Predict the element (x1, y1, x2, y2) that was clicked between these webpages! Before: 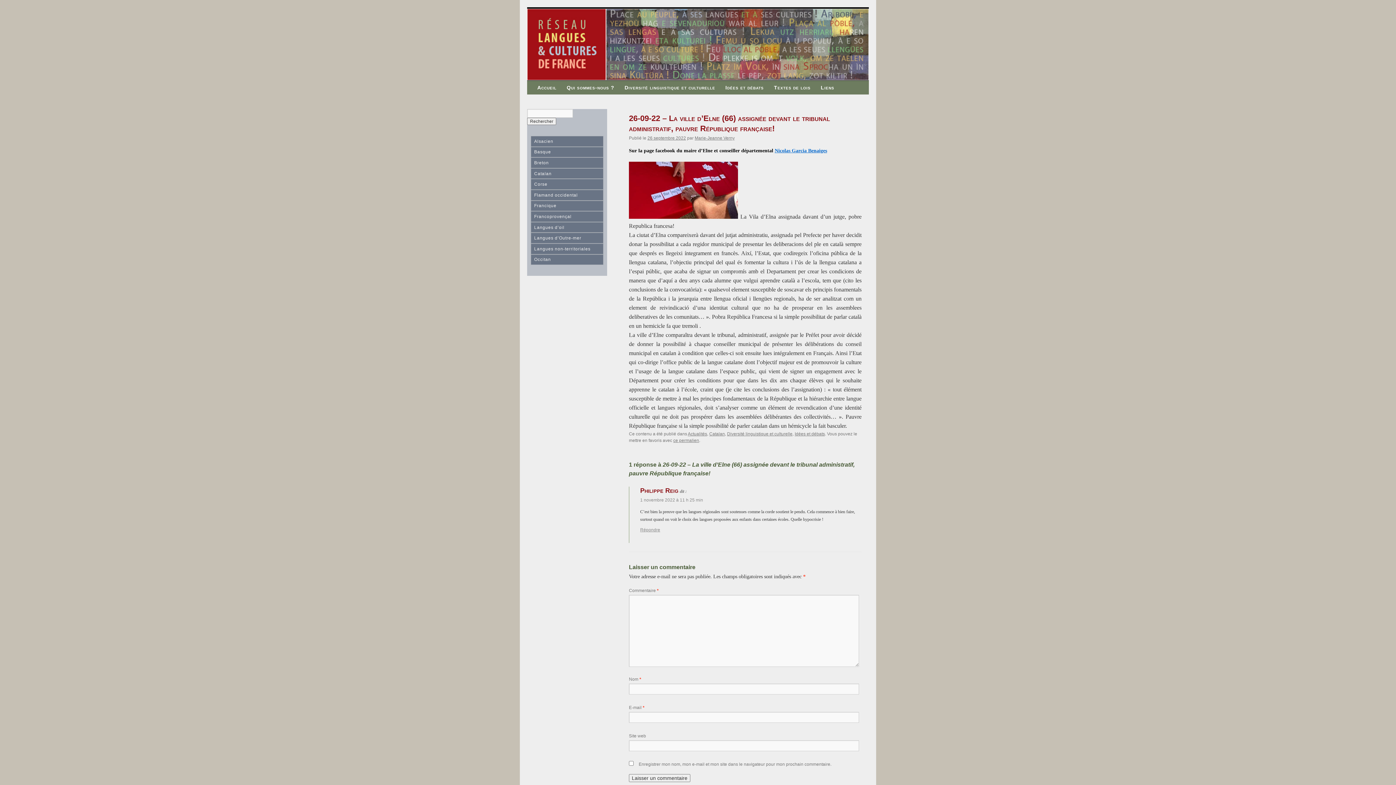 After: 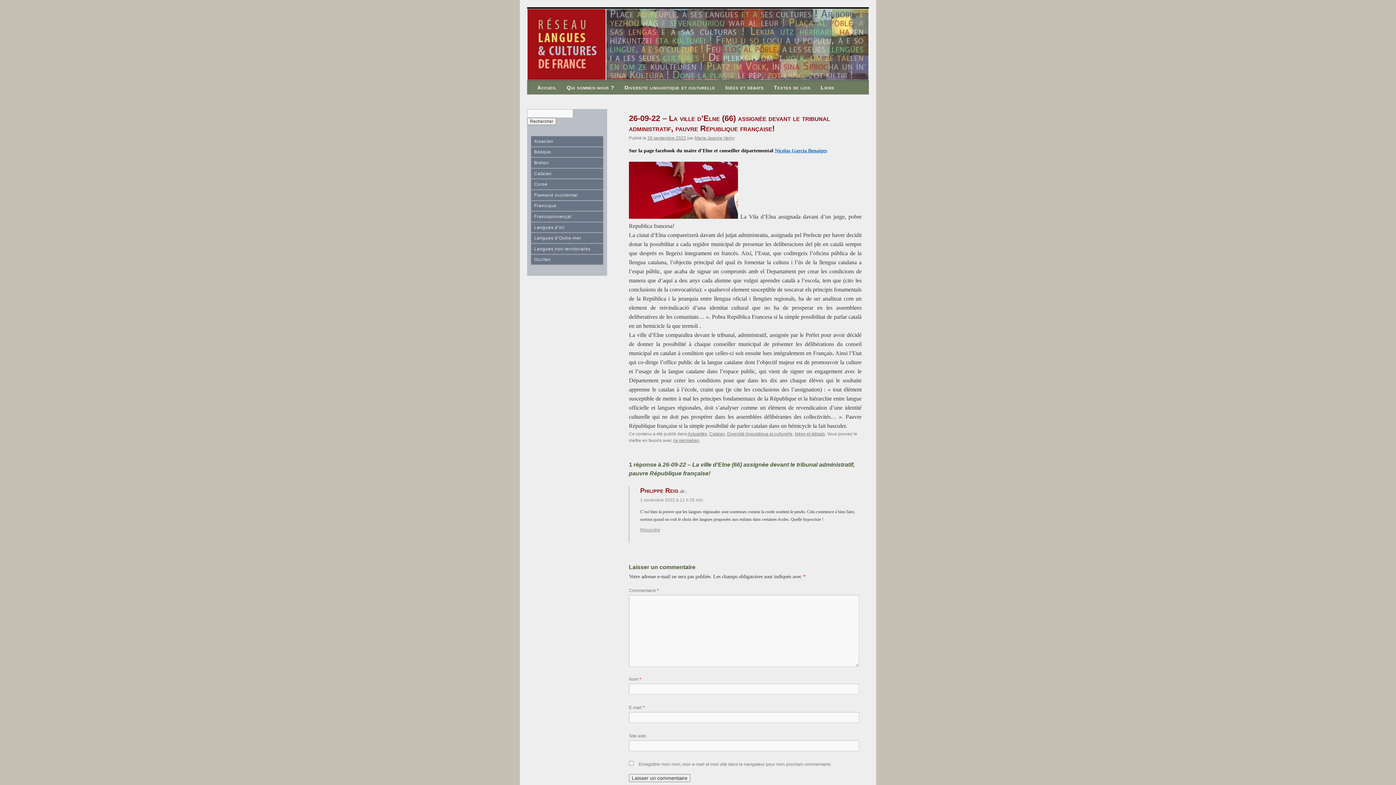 Action: label: ce permalien bbox: (673, 438, 699, 443)